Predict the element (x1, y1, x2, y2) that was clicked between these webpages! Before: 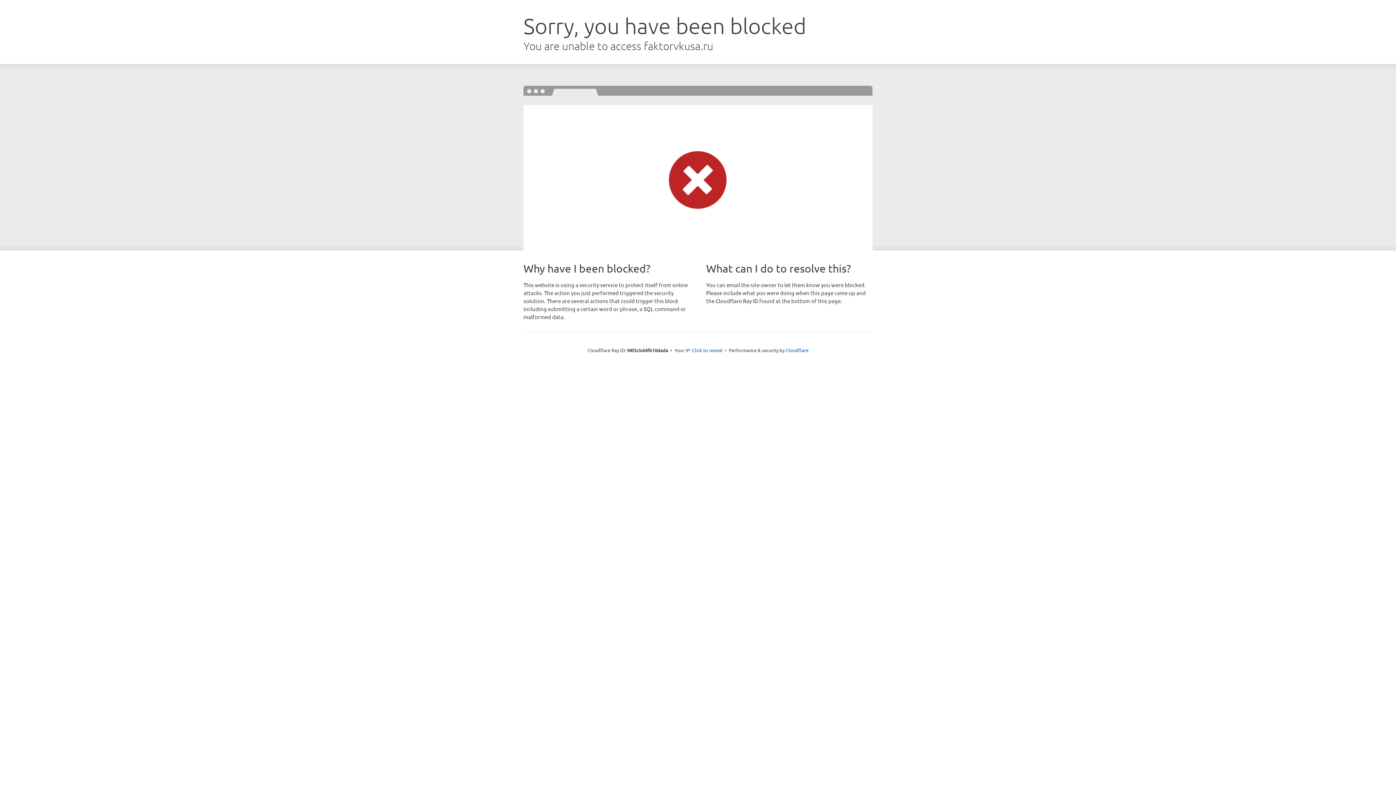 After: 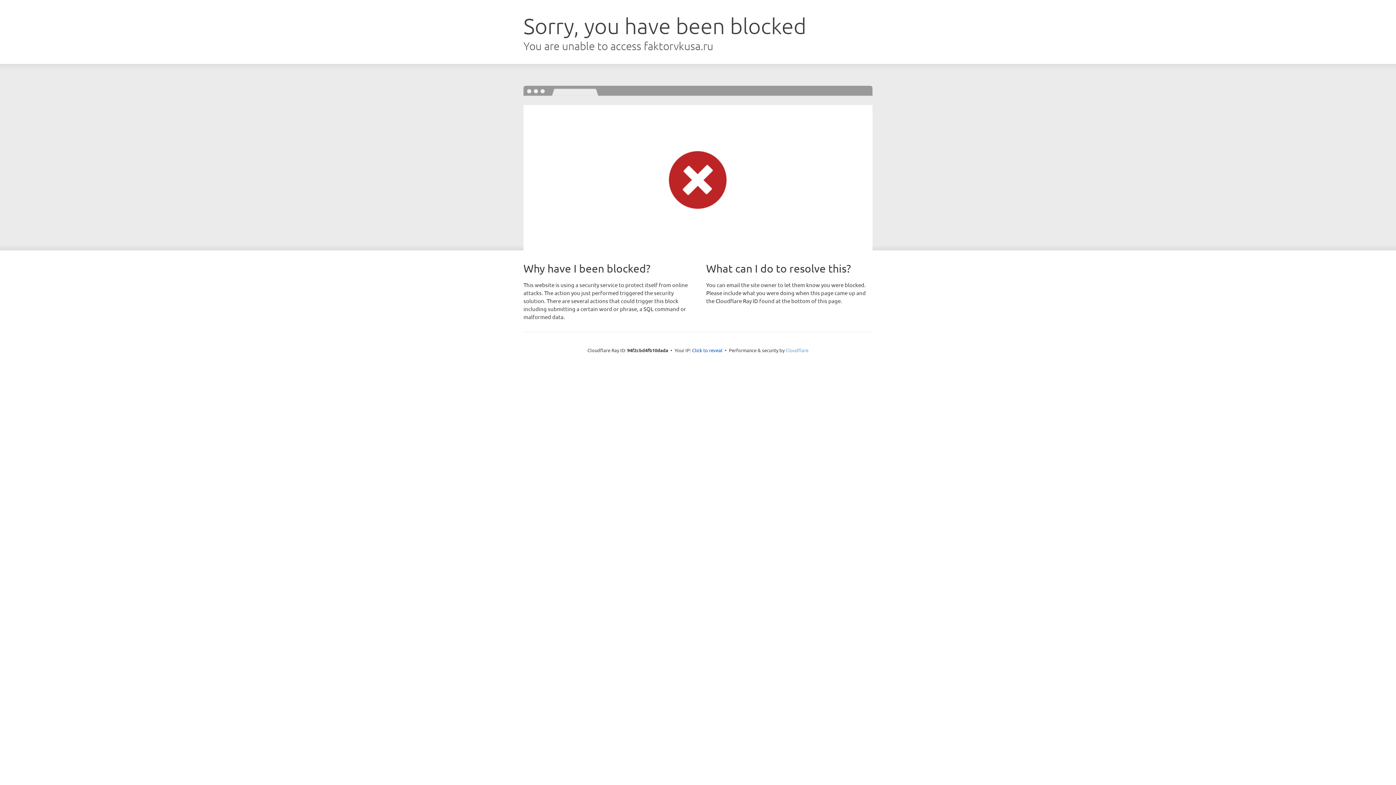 Action: label: Cloudflare bbox: (785, 347, 808, 353)